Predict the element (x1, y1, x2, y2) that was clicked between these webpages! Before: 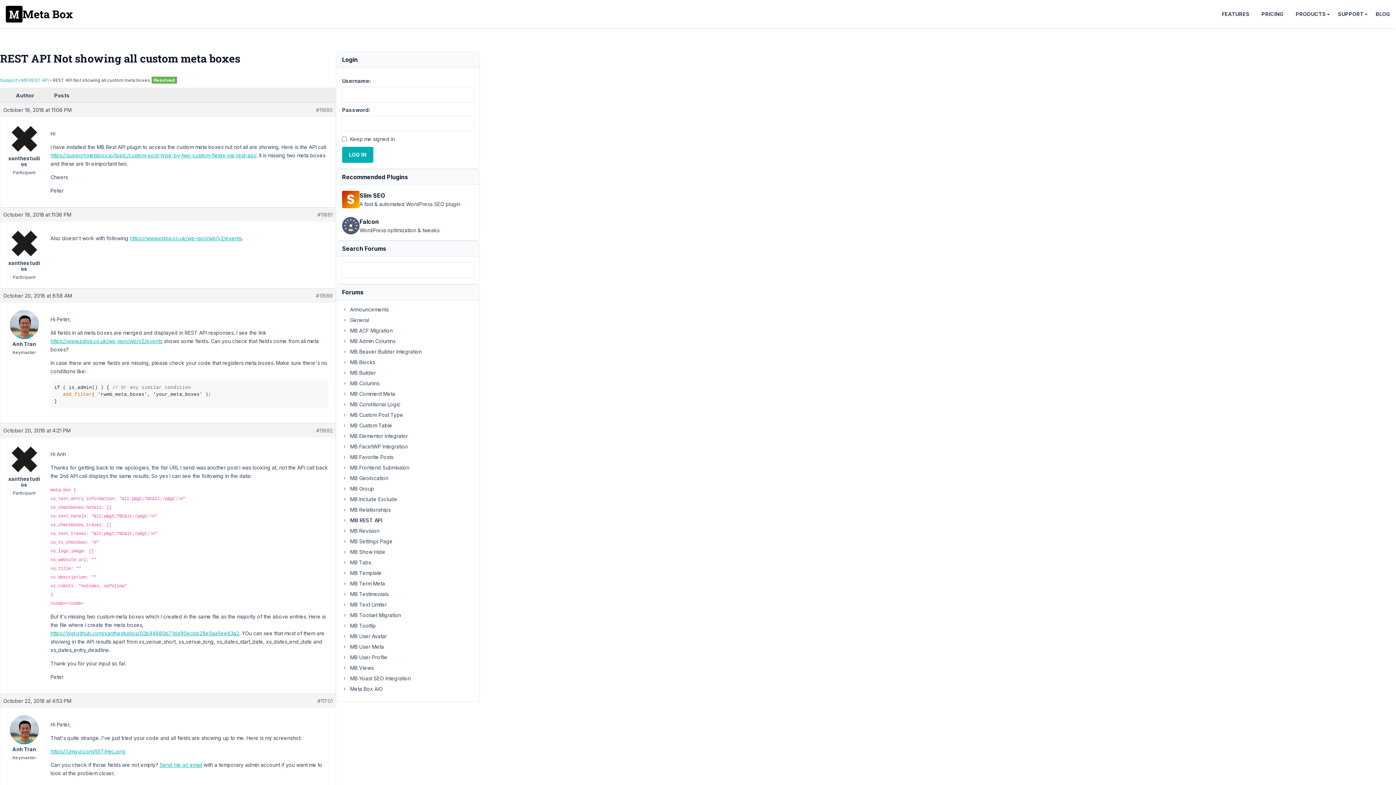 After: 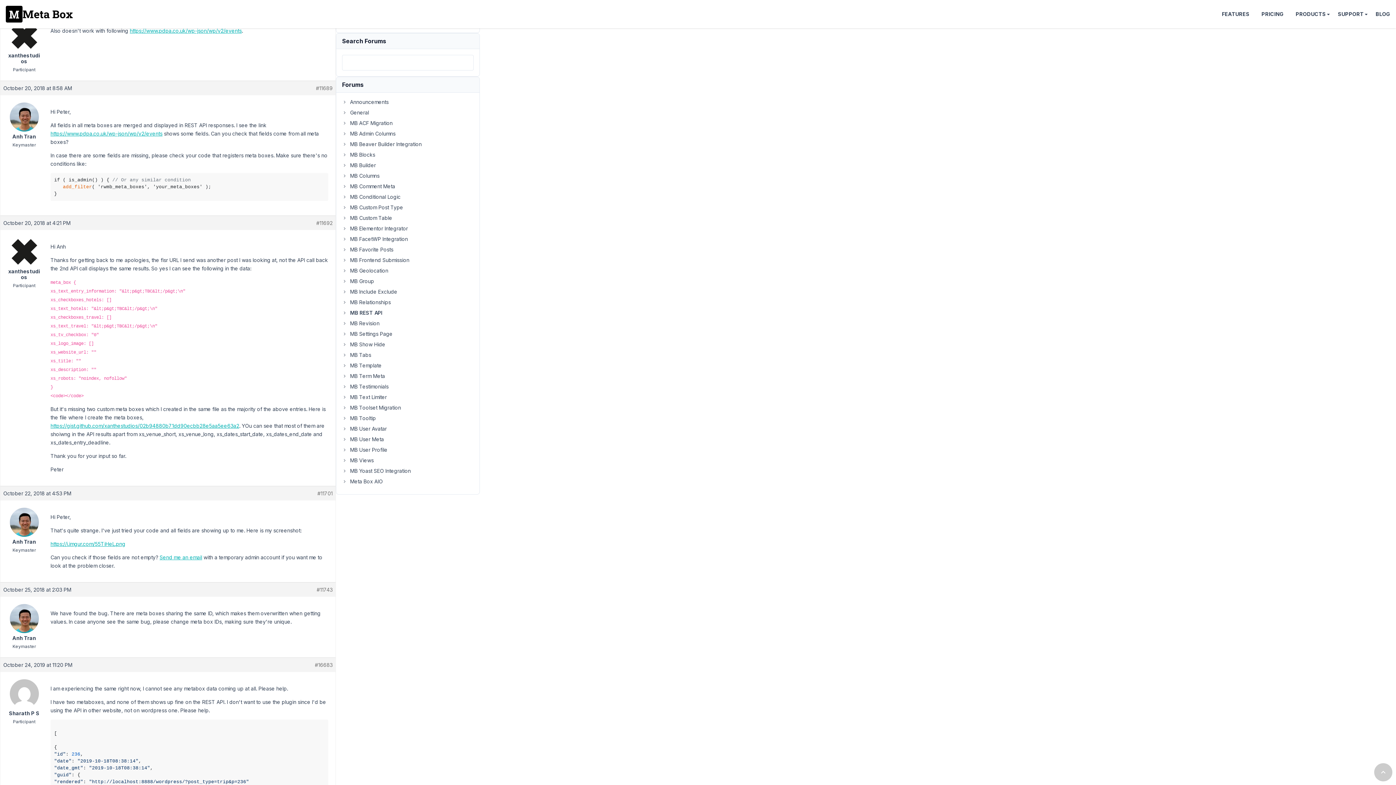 Action: label: #11681 bbox: (317, 210, 332, 218)